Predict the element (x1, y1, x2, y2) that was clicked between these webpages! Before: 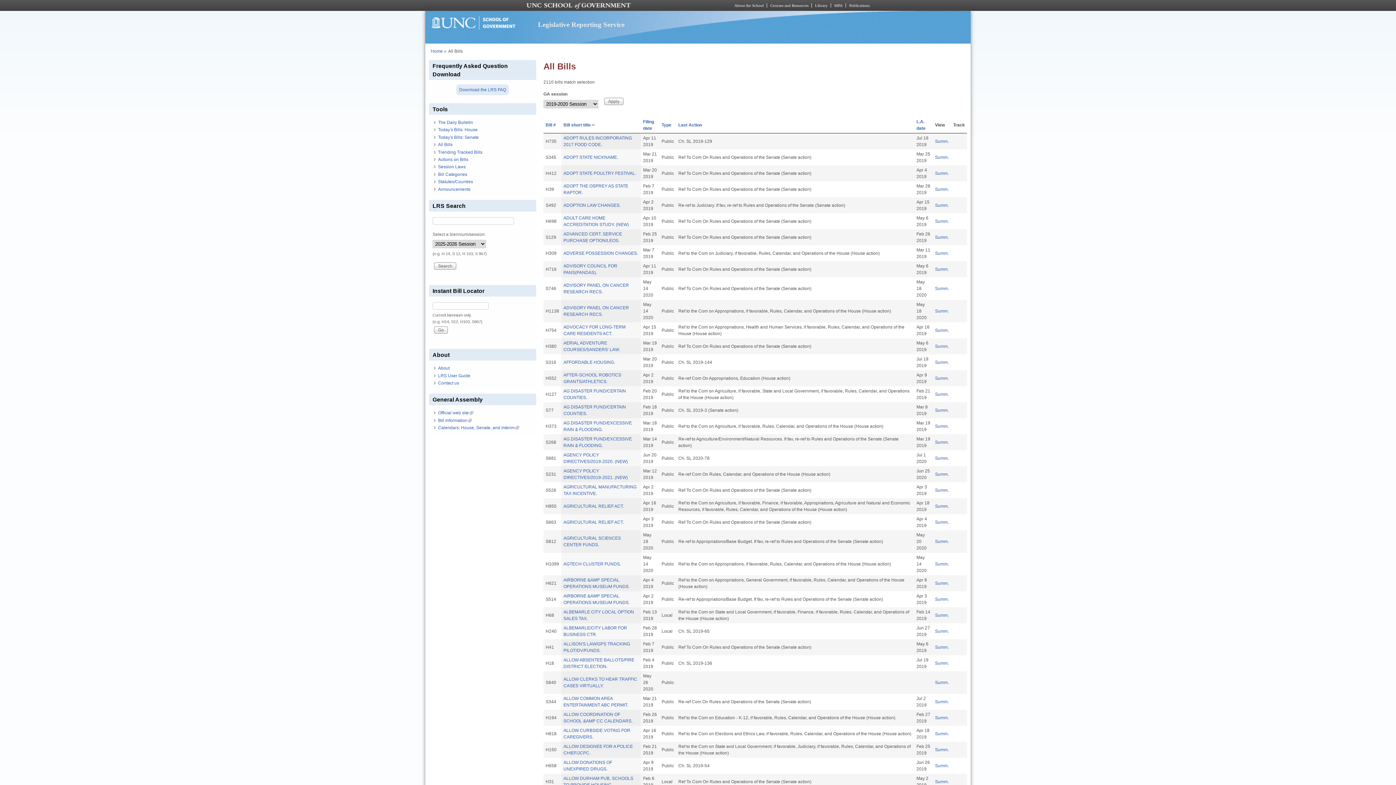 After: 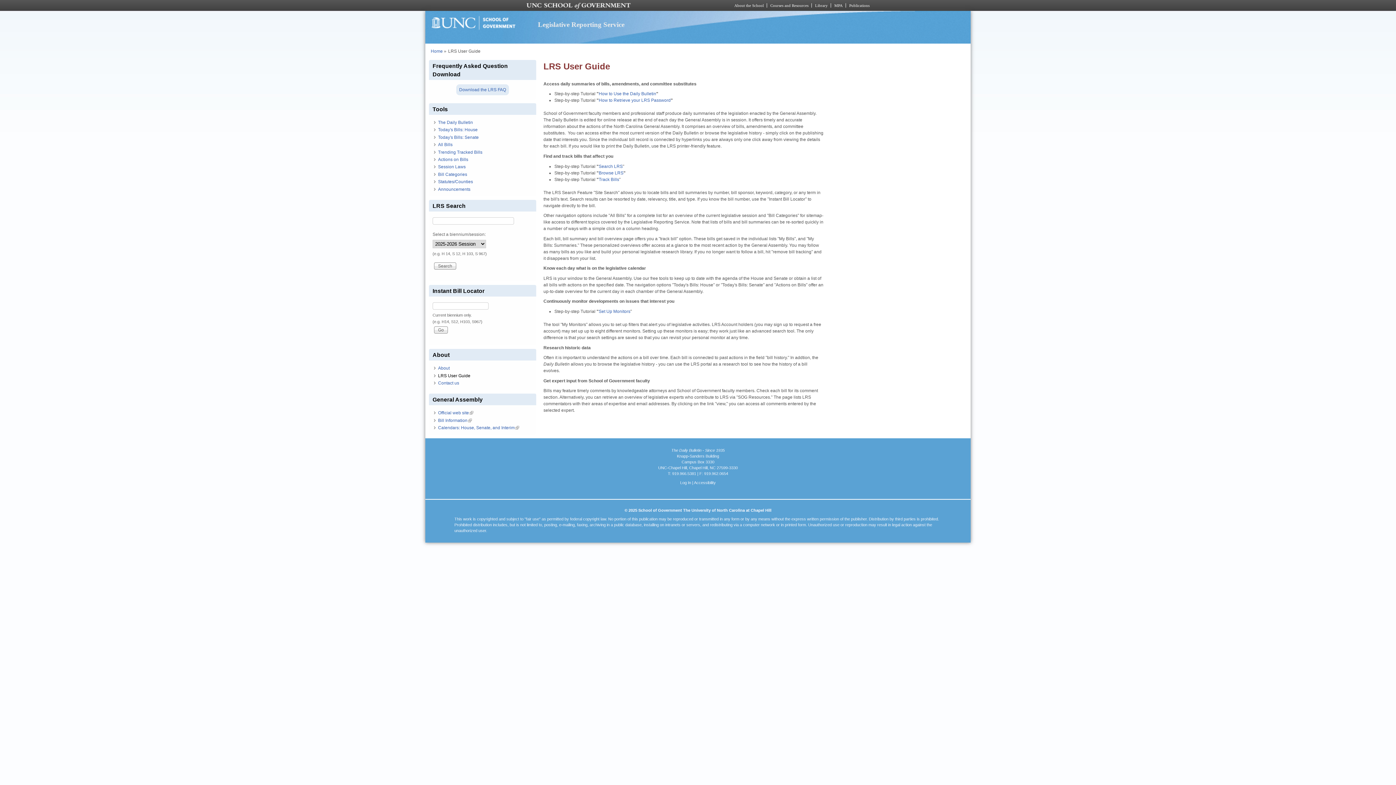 Action: label: LRS User Guide bbox: (438, 373, 470, 378)